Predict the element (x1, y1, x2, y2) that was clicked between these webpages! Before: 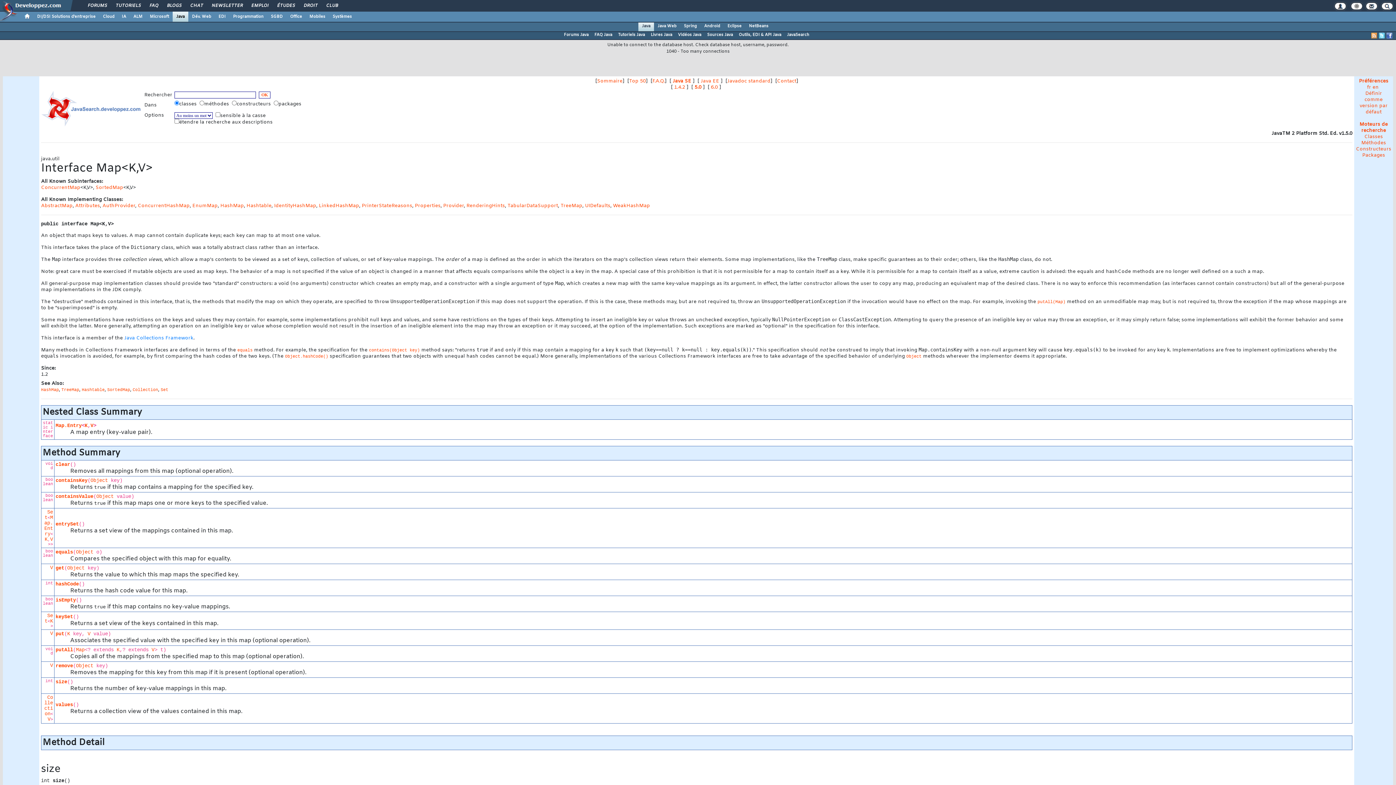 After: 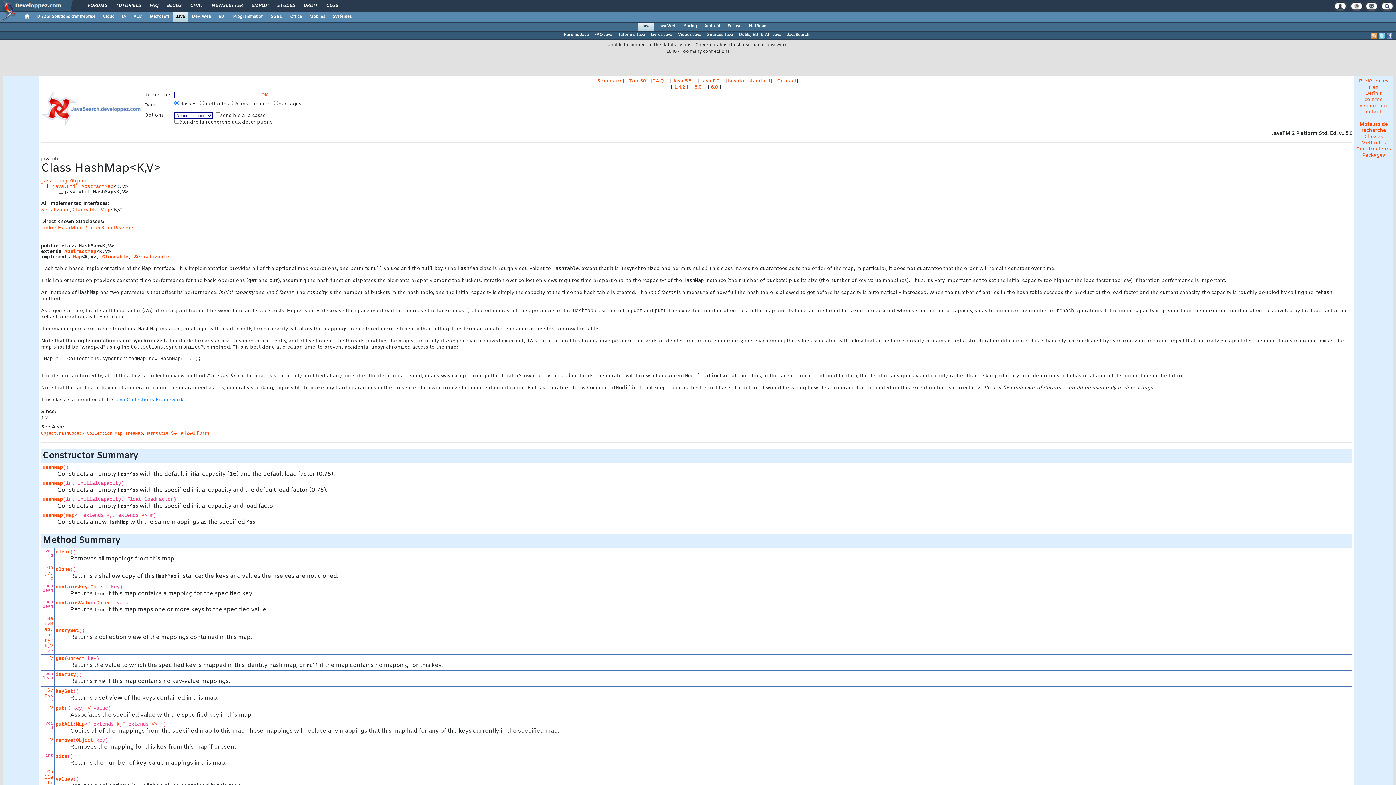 Action: bbox: (220, 202, 244, 209) label: HashMap